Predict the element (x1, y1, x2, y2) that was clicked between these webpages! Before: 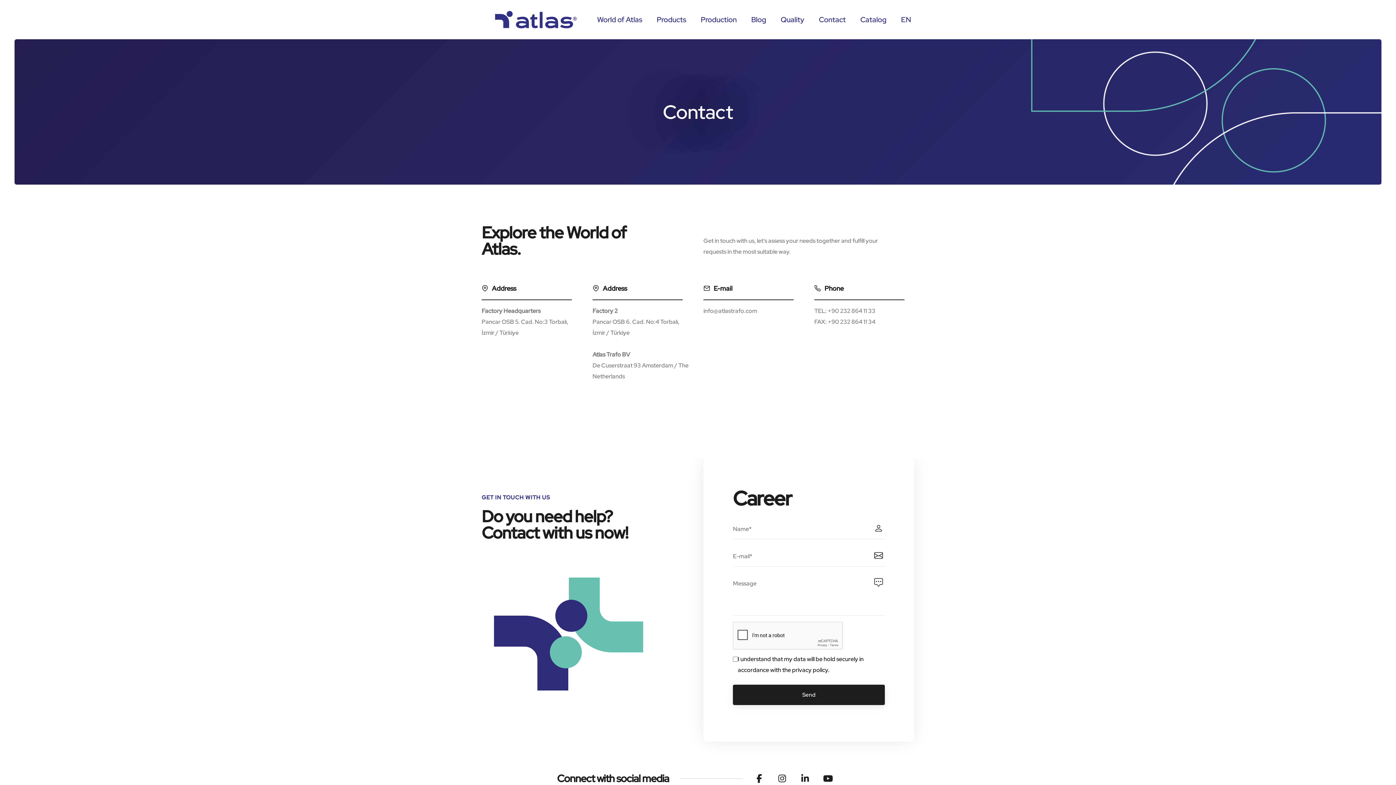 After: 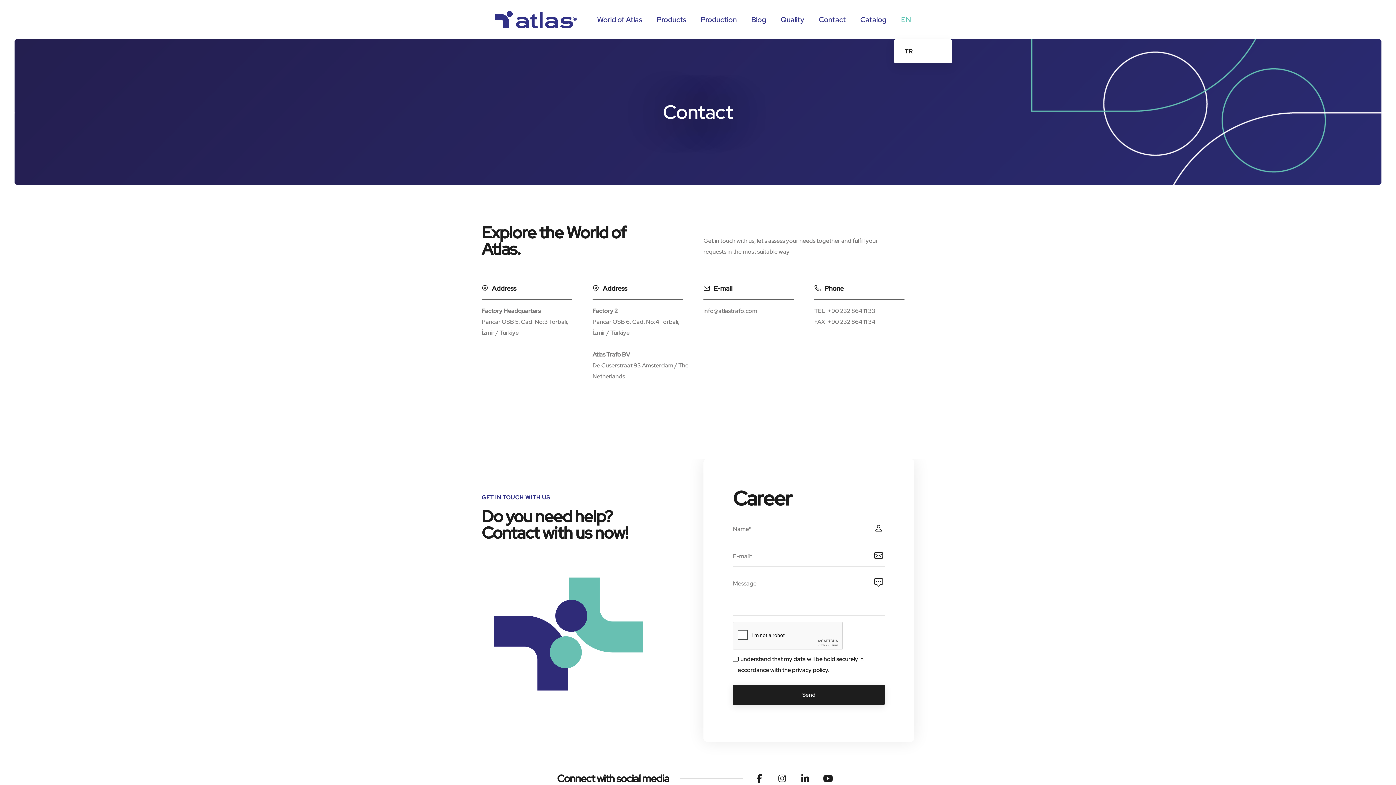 Action: label: EN bbox: (894, 0, 918, 39)